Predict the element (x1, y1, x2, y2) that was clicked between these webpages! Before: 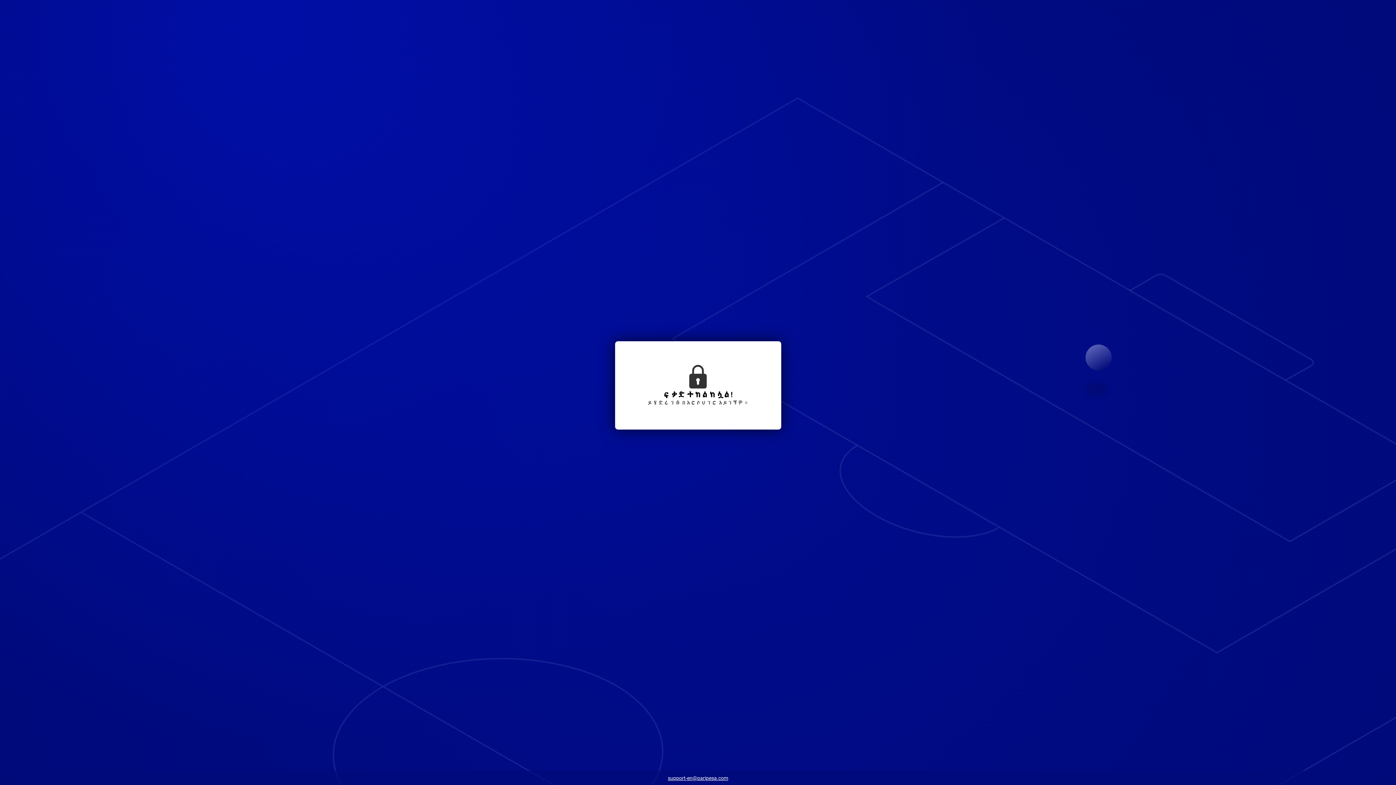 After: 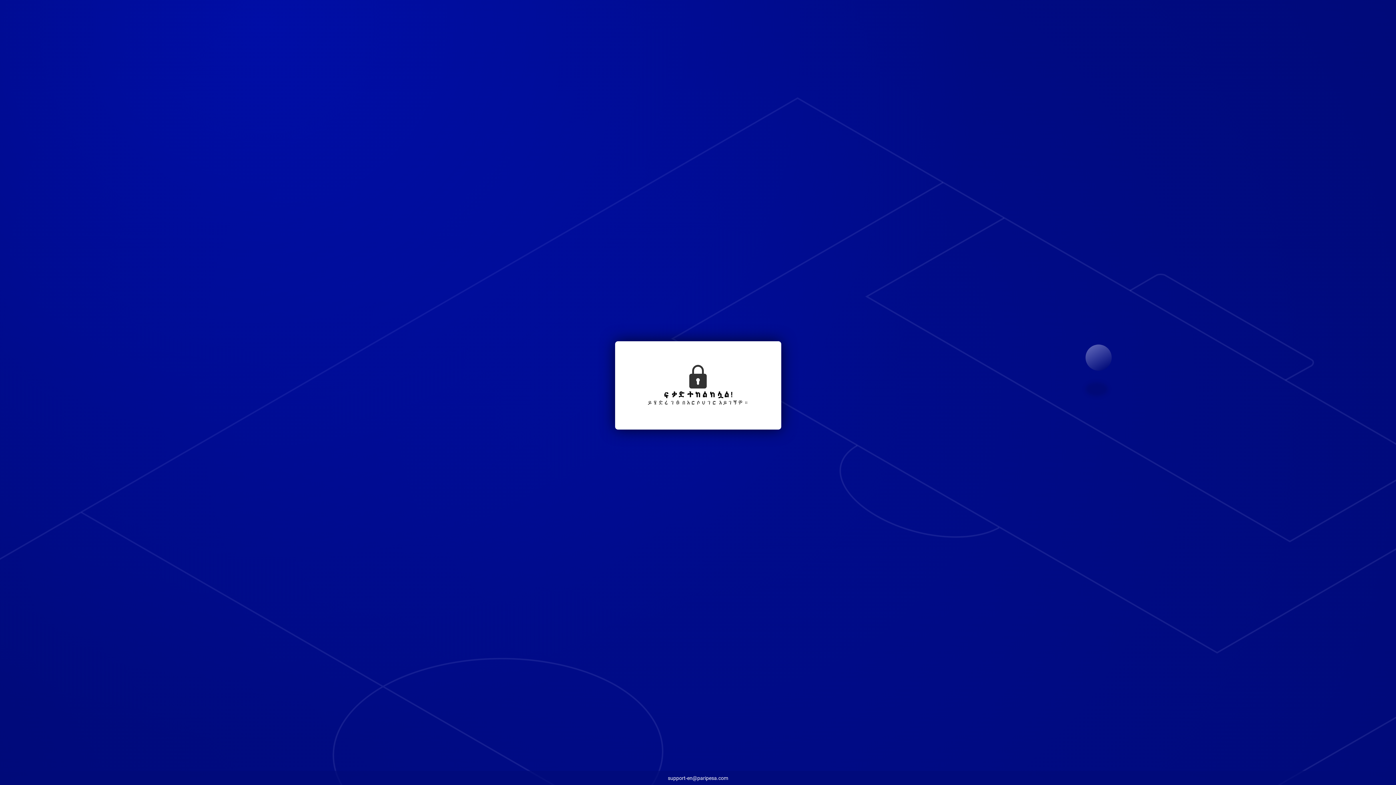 Action: bbox: (664, 773, 732, 784) label: support-en@paripesa.com